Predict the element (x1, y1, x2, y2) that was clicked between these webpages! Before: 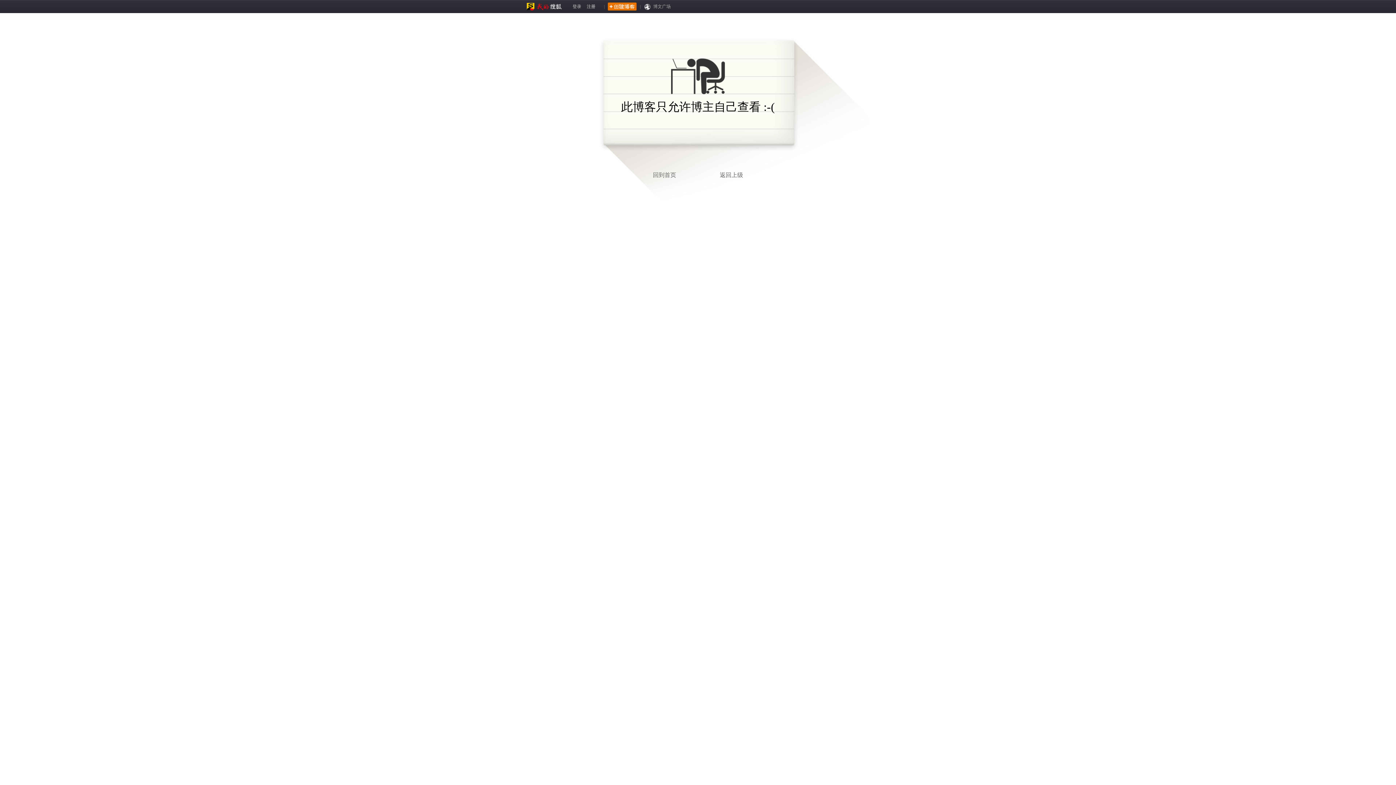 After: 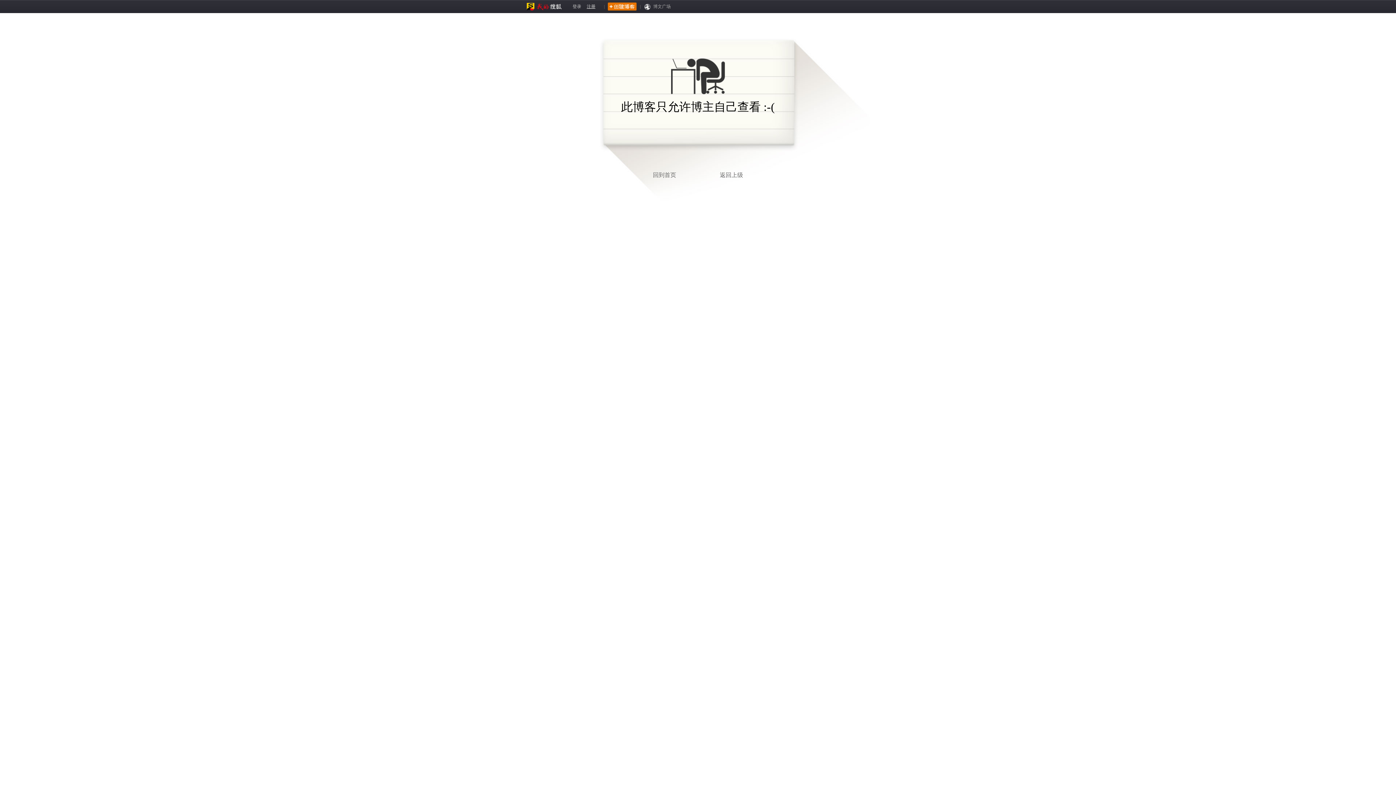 Action: label: 注册 bbox: (586, 4, 595, 9)